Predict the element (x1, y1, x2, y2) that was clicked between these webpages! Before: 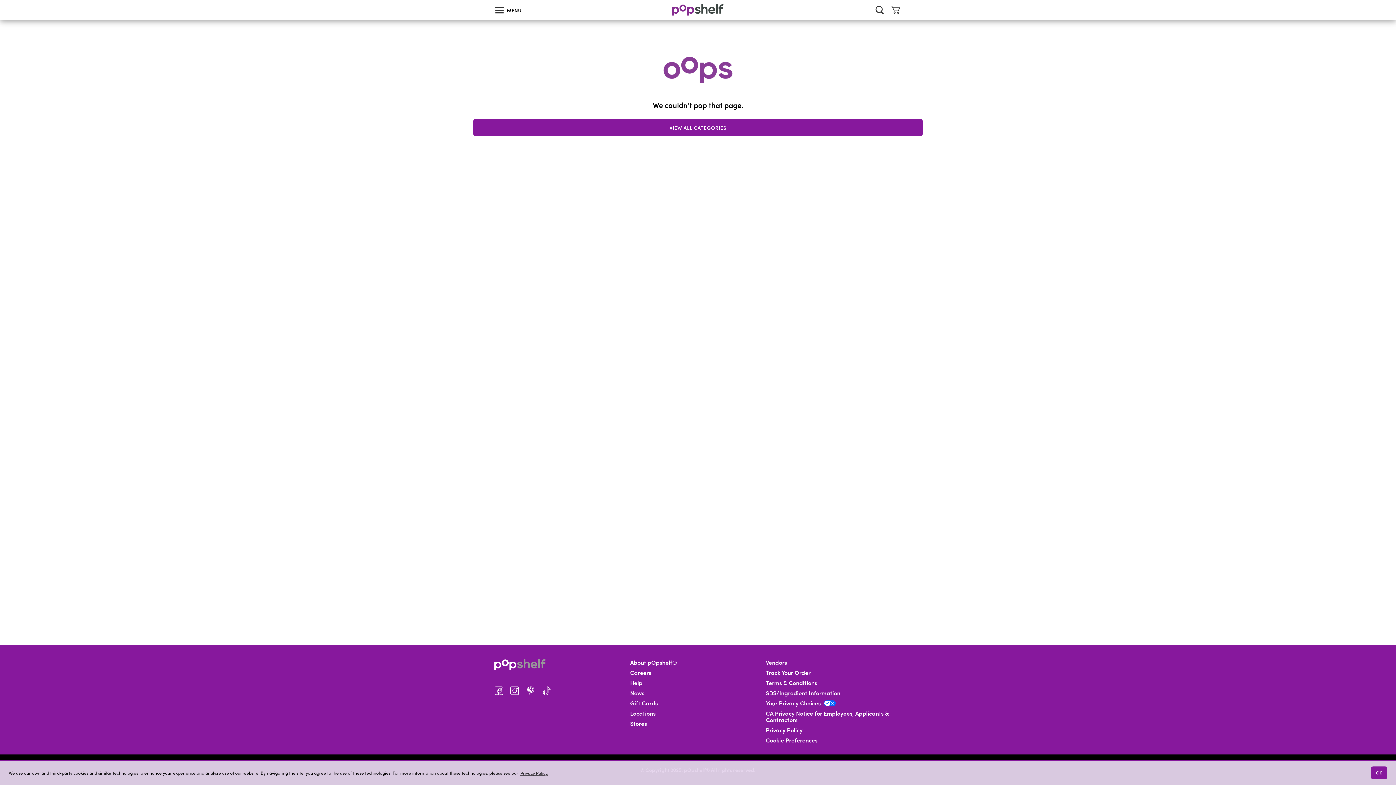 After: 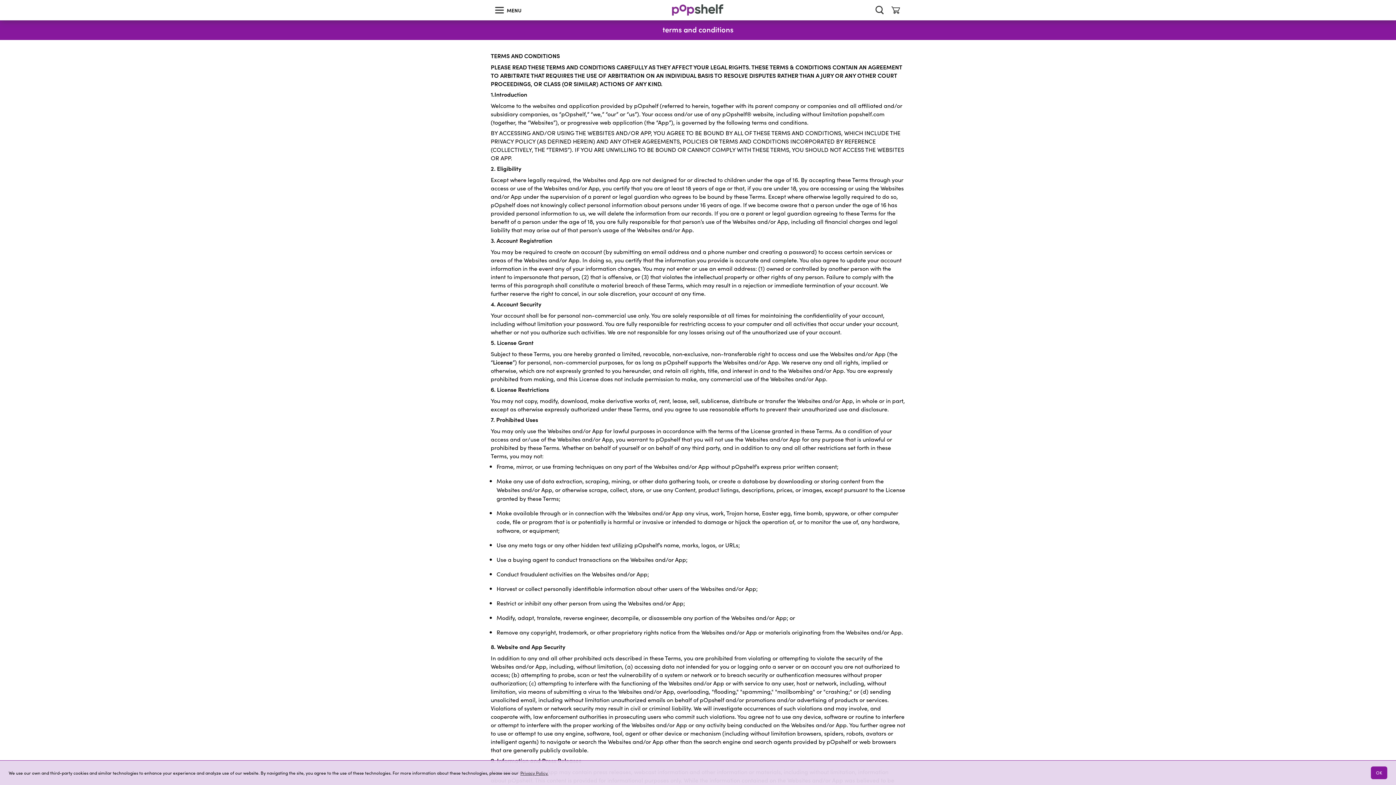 Action: bbox: (766, 680, 817, 686) label: Terms & Conditions